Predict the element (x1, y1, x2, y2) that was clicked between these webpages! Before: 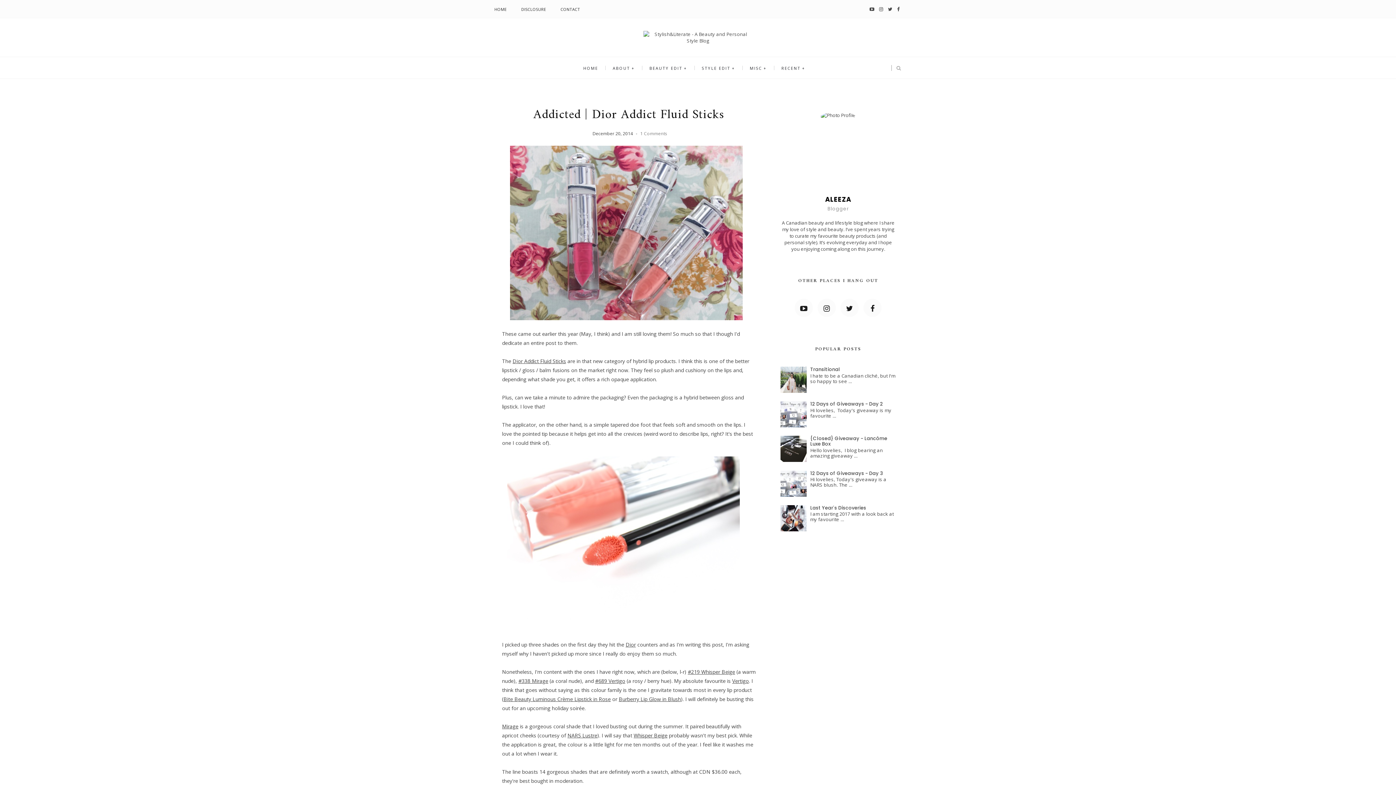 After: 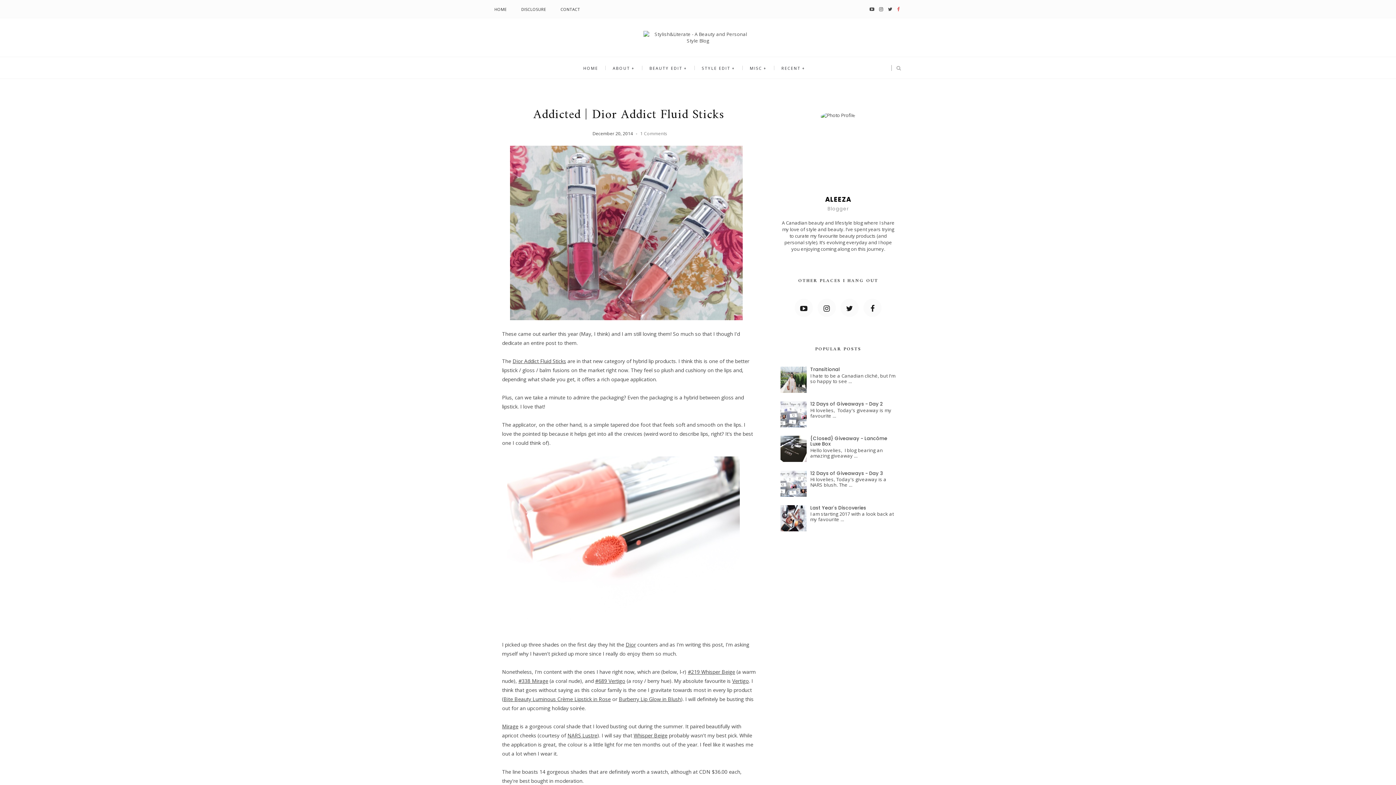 Action: bbox: (897, 0, 900, 18)